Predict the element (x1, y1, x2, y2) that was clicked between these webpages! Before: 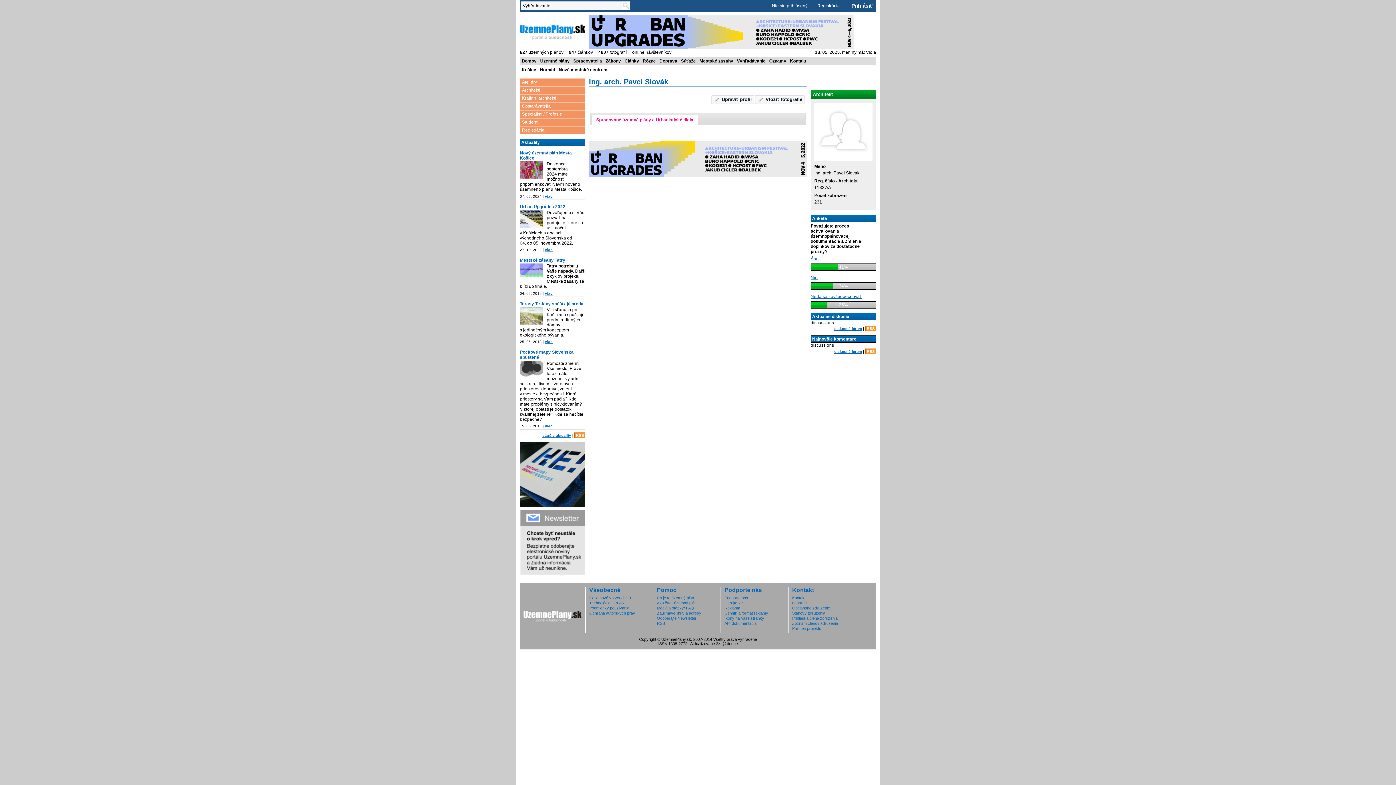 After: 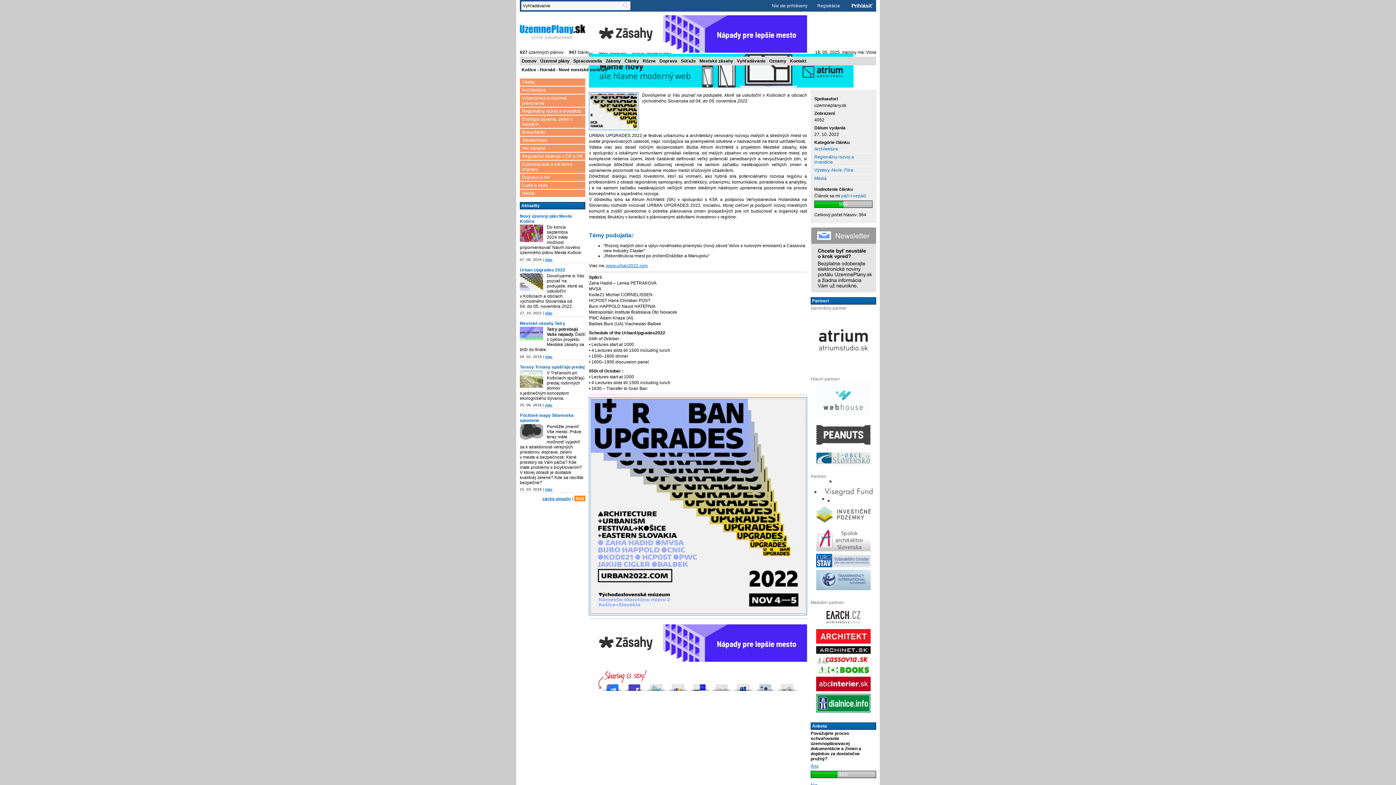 Action: bbox: (520, 204, 565, 209) label: Urban Upgrades 2022